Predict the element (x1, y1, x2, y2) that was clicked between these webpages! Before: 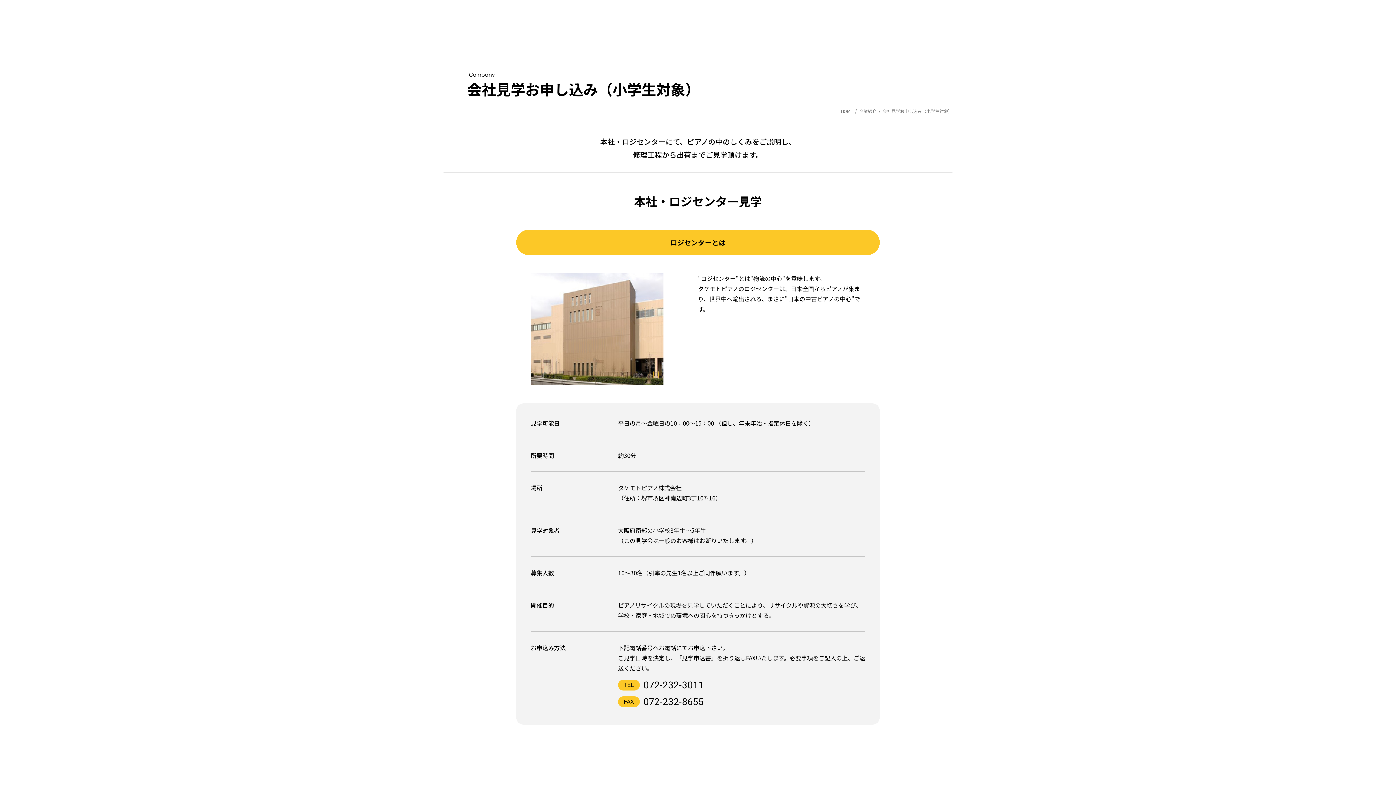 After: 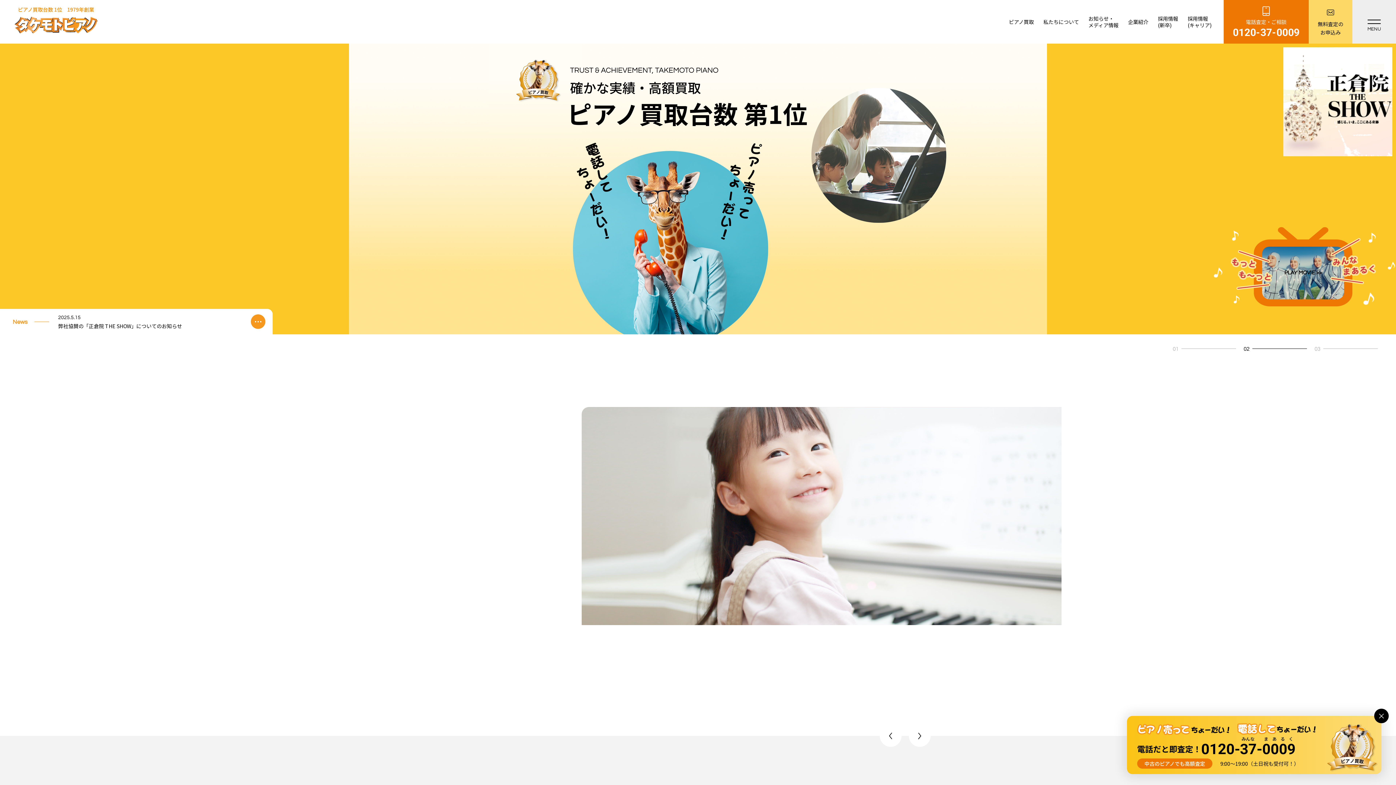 Action: label: HOME bbox: (841, 108, 853, 114)